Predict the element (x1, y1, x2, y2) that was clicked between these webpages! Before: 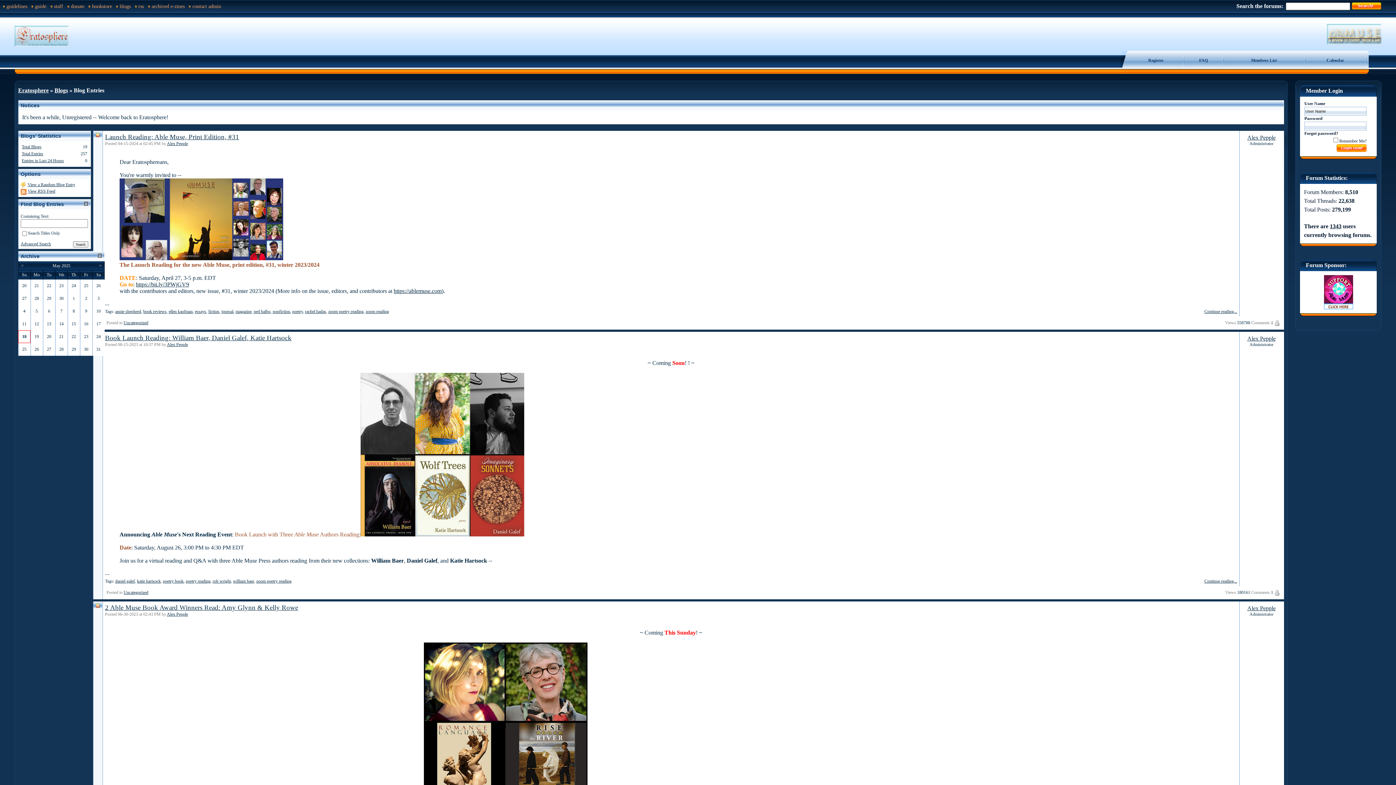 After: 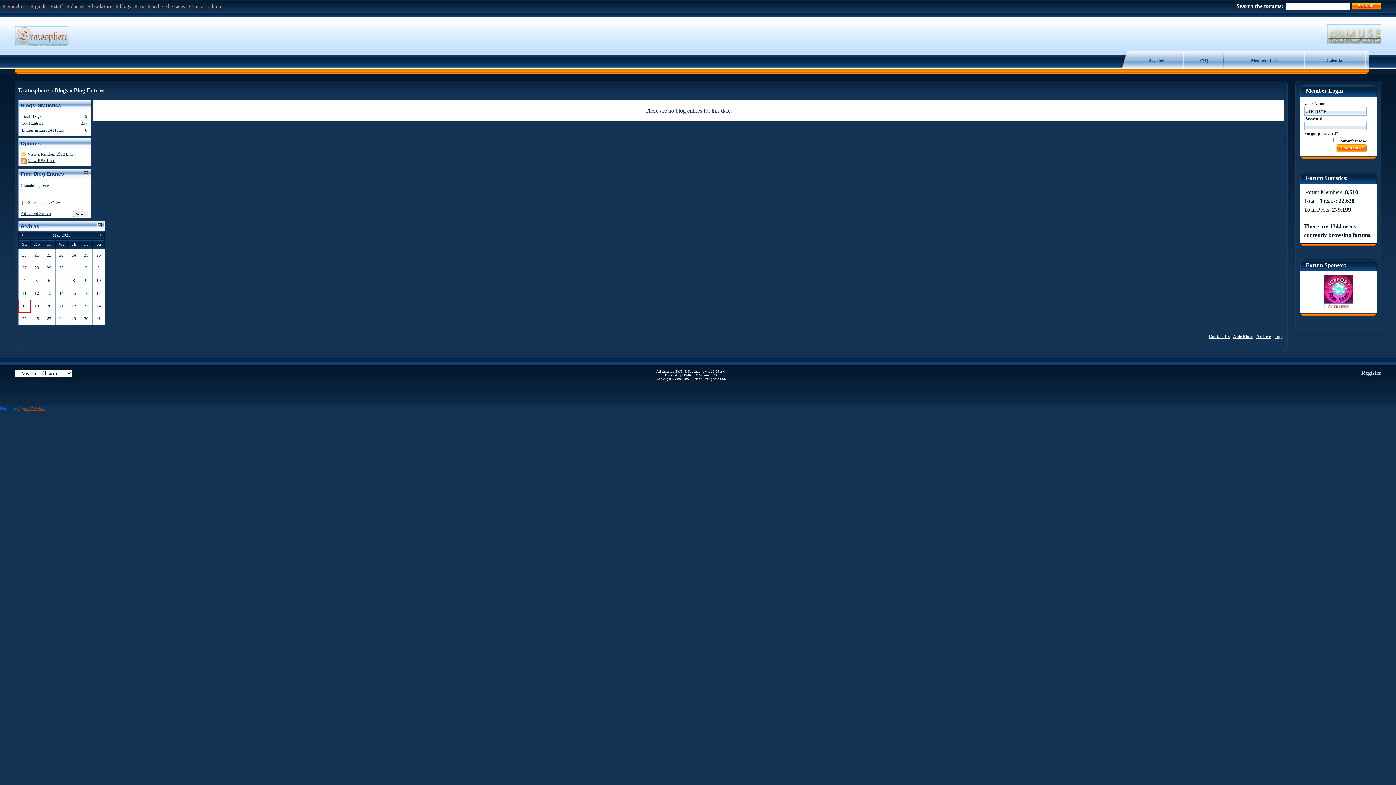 Action: bbox: (21, 158, 64, 163) label: Entries in Last 24 Hours